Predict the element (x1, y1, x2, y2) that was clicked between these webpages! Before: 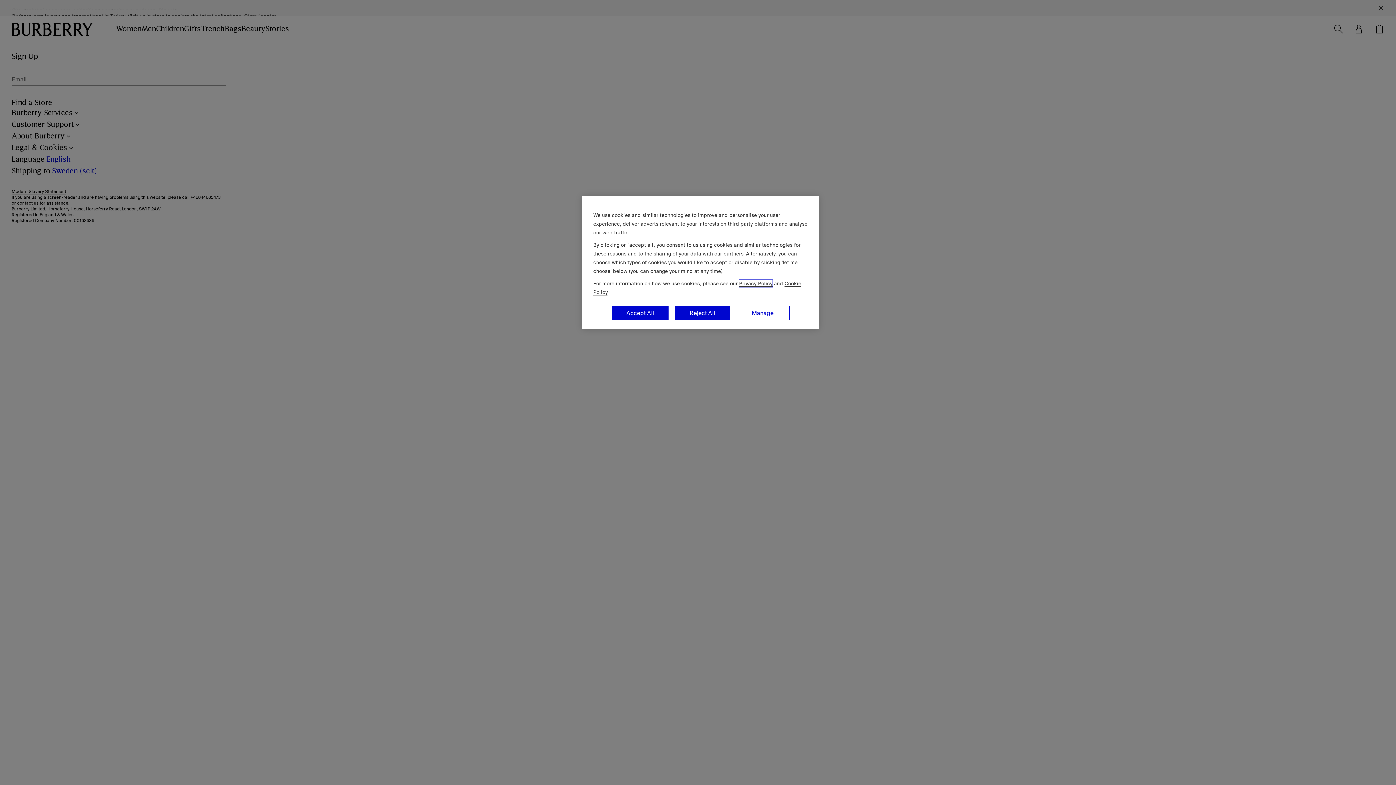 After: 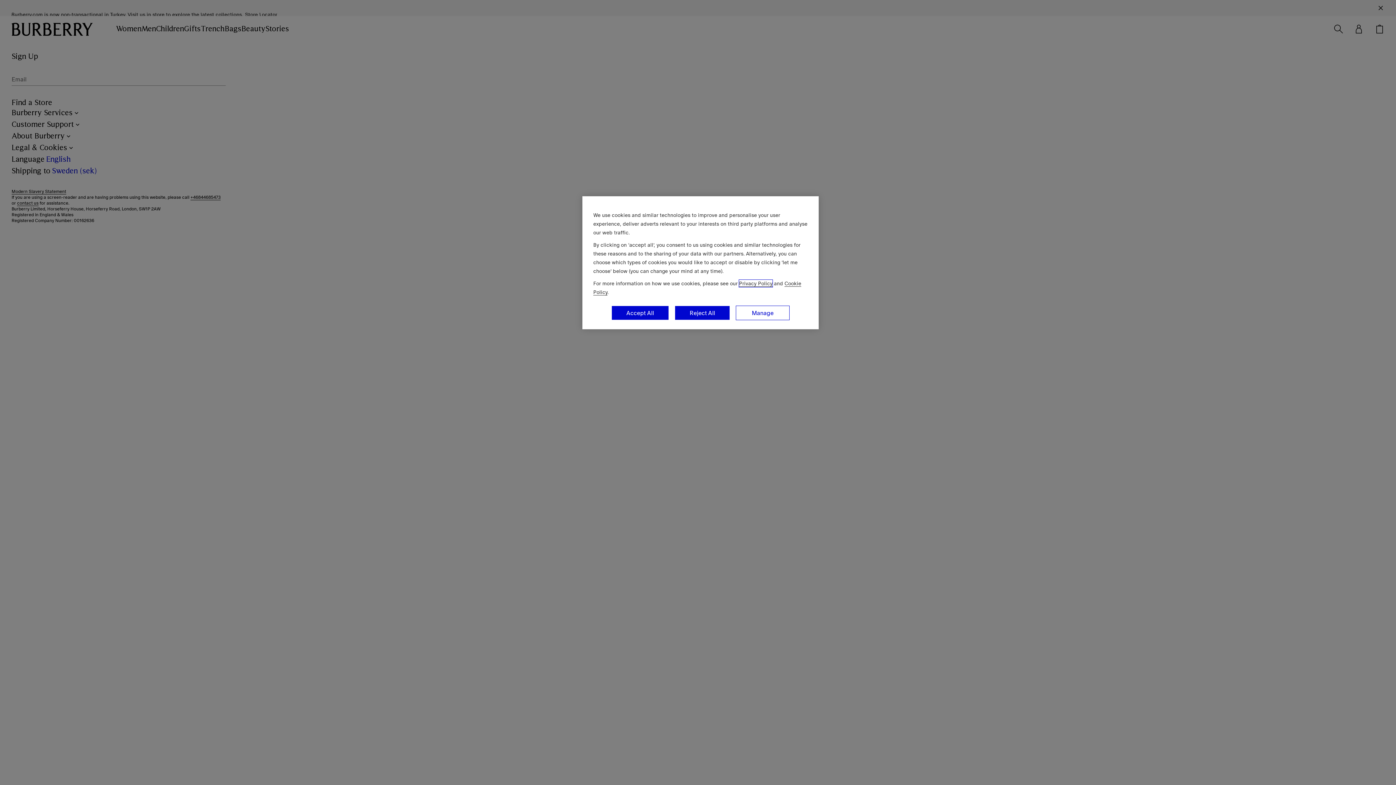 Action: label: Privacy Policy bbox: (739, 280, 772, 287)